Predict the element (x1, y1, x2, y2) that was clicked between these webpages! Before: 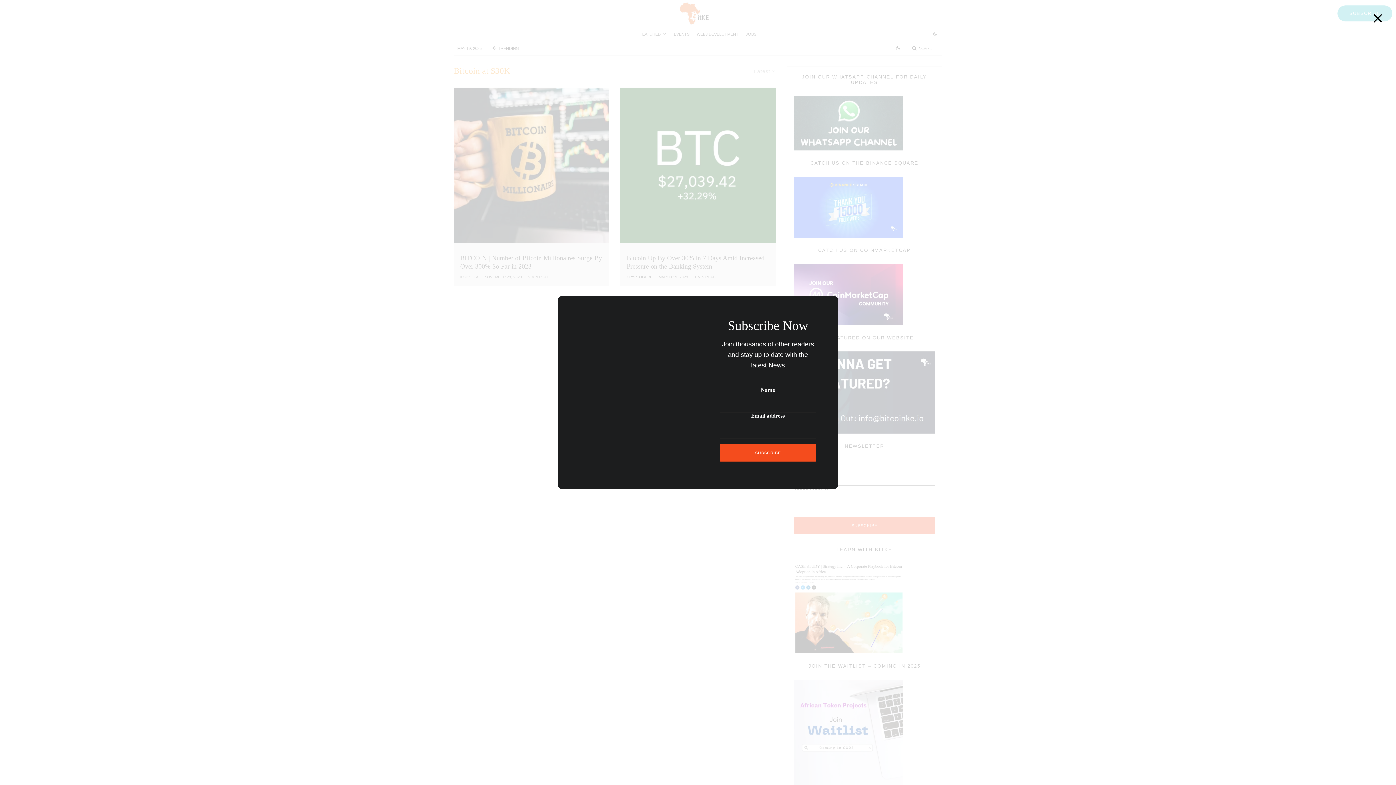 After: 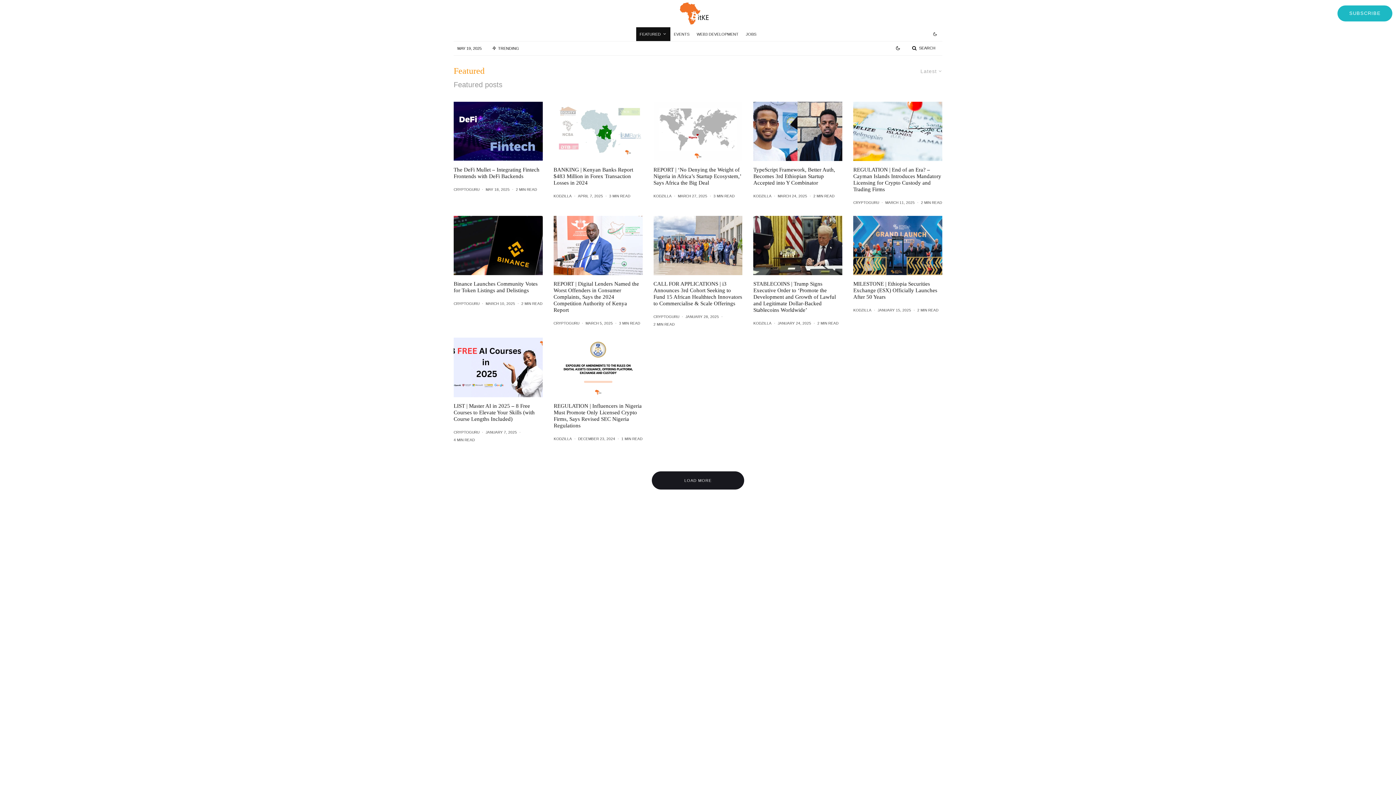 Action: bbox: (636, 27, 670, 40) label: FEATURED